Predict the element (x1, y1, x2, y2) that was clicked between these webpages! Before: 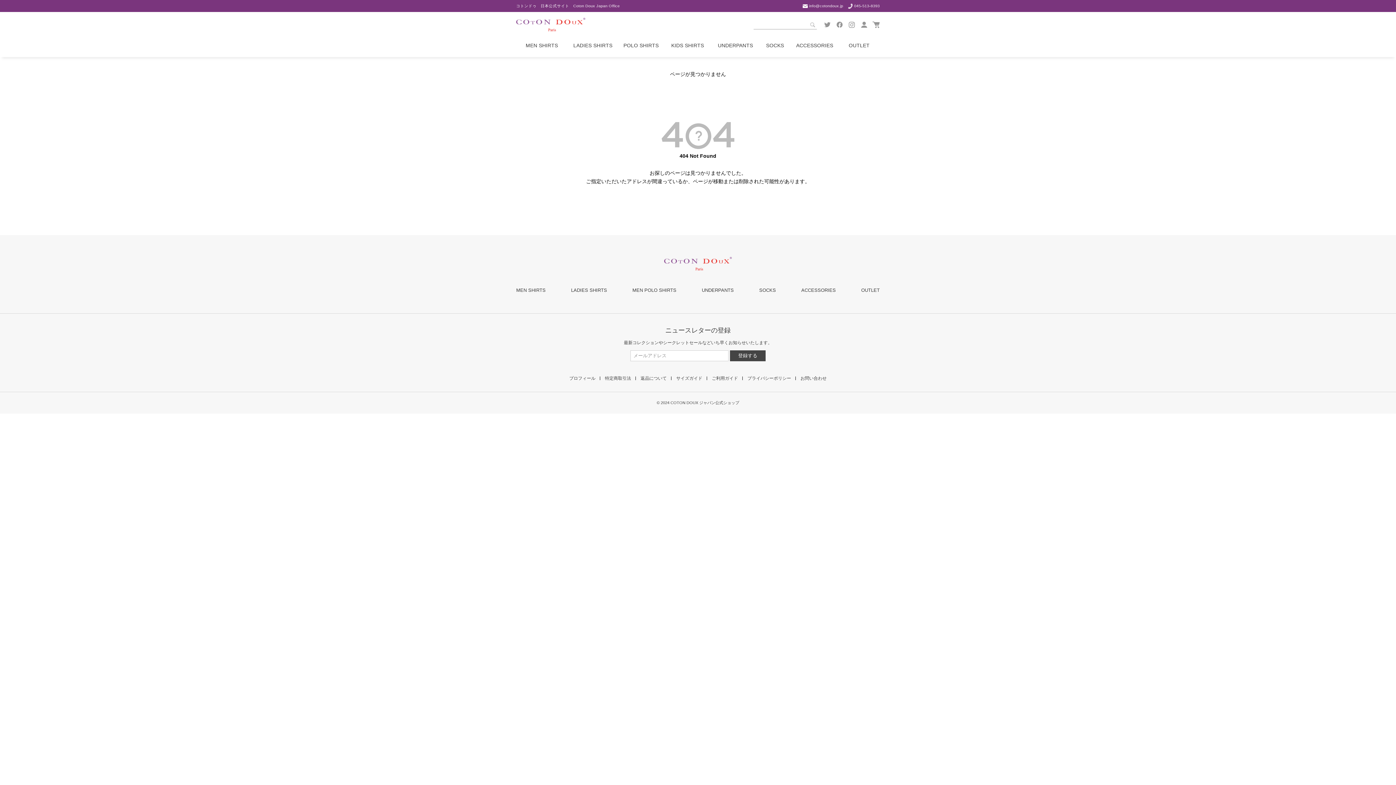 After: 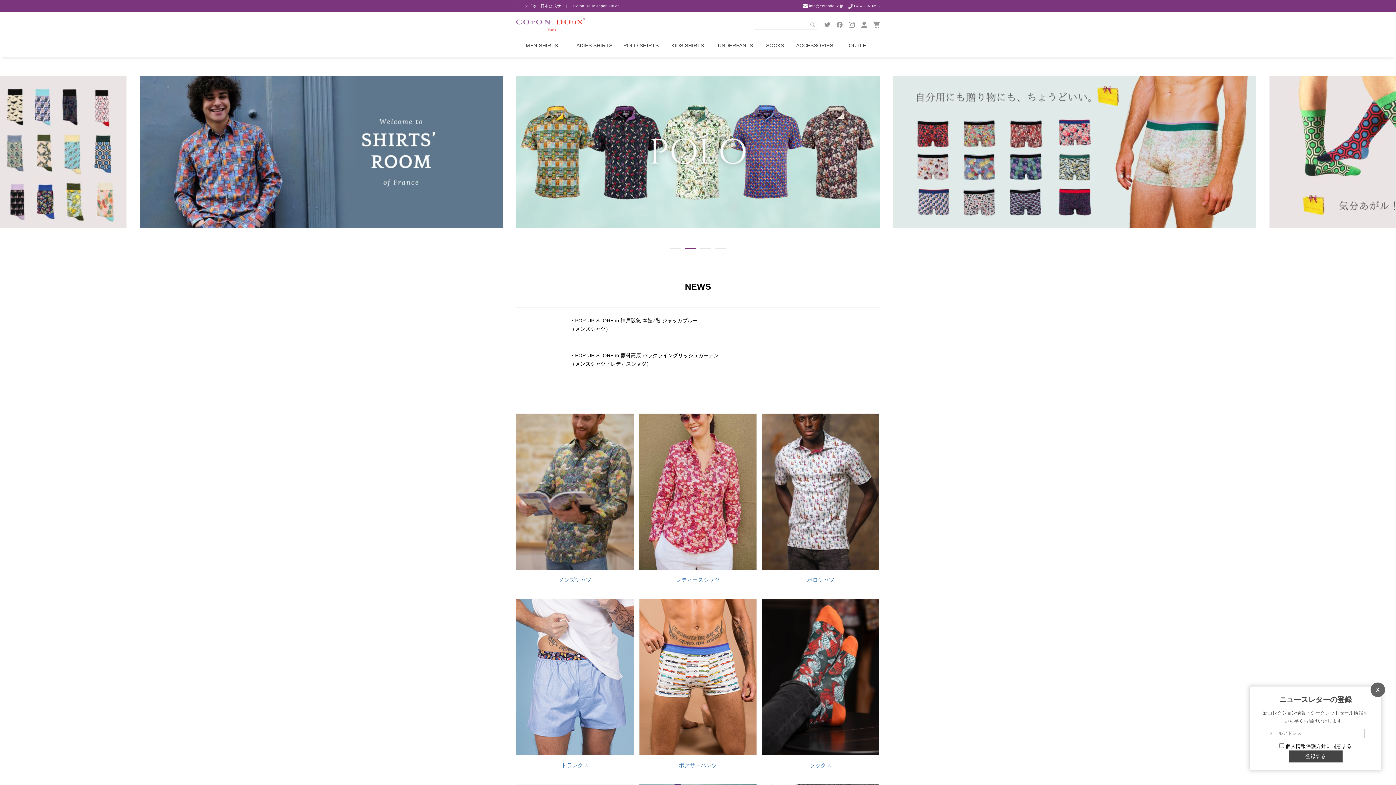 Action: bbox: (516, 24, 585, 29)